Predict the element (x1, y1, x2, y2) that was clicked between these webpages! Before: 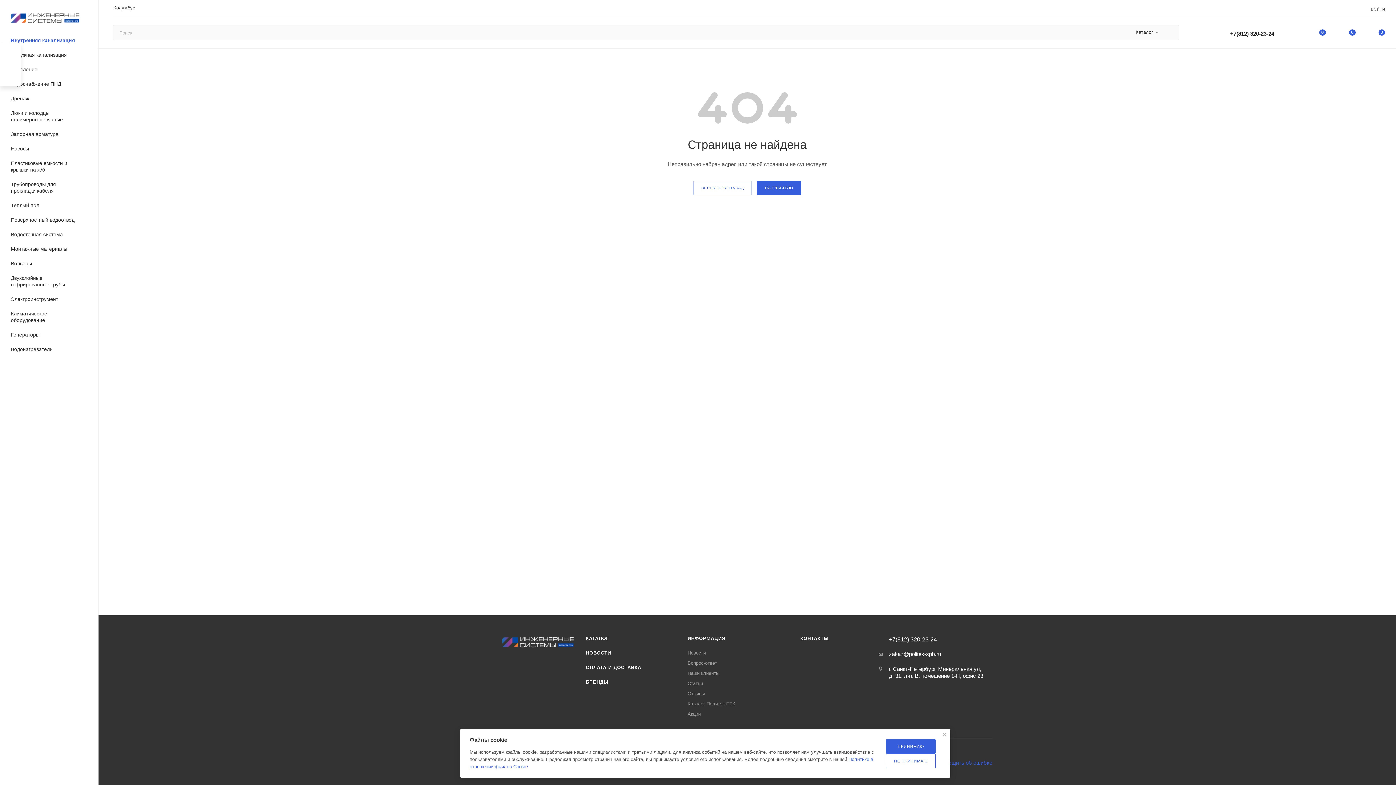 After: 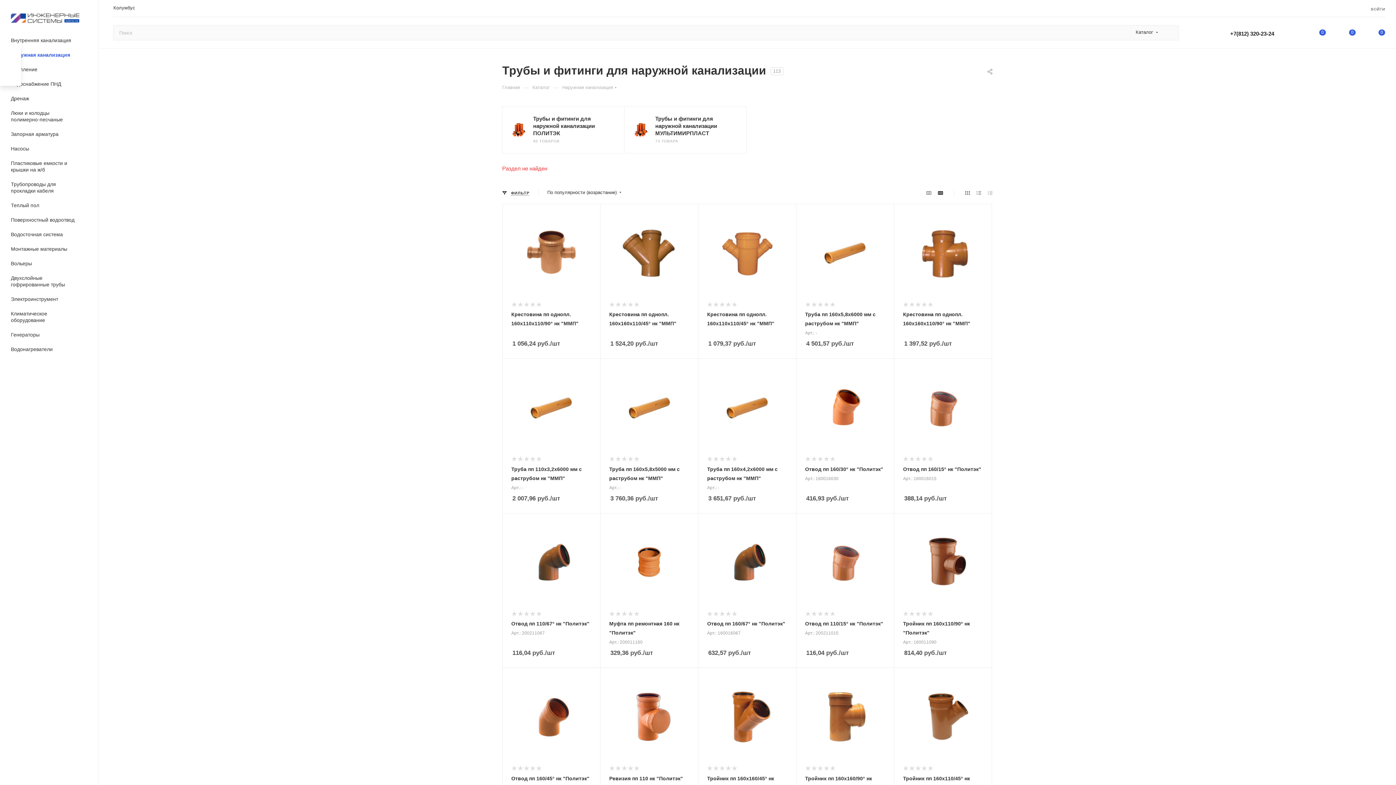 Action: bbox: (2, 48, 98, 62) label: Наружная канализация